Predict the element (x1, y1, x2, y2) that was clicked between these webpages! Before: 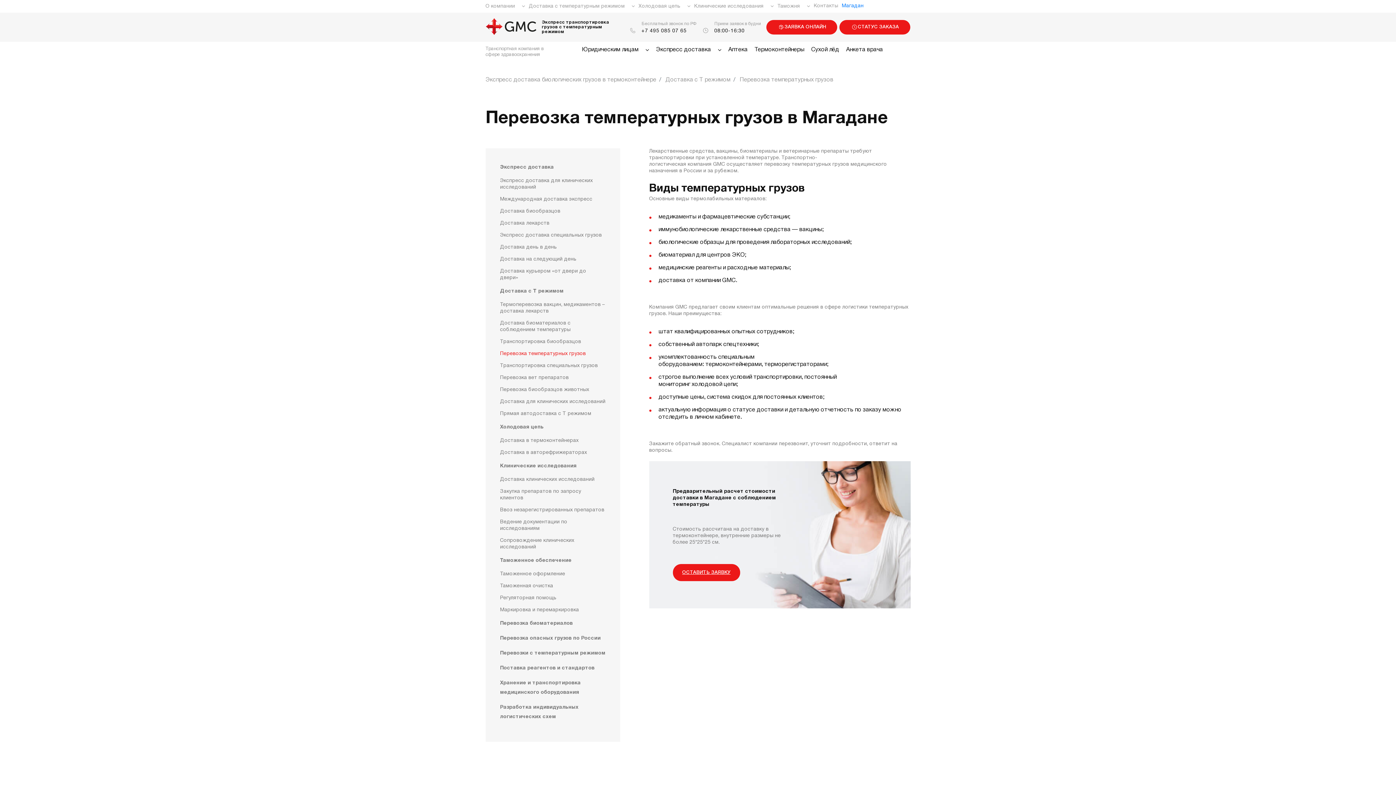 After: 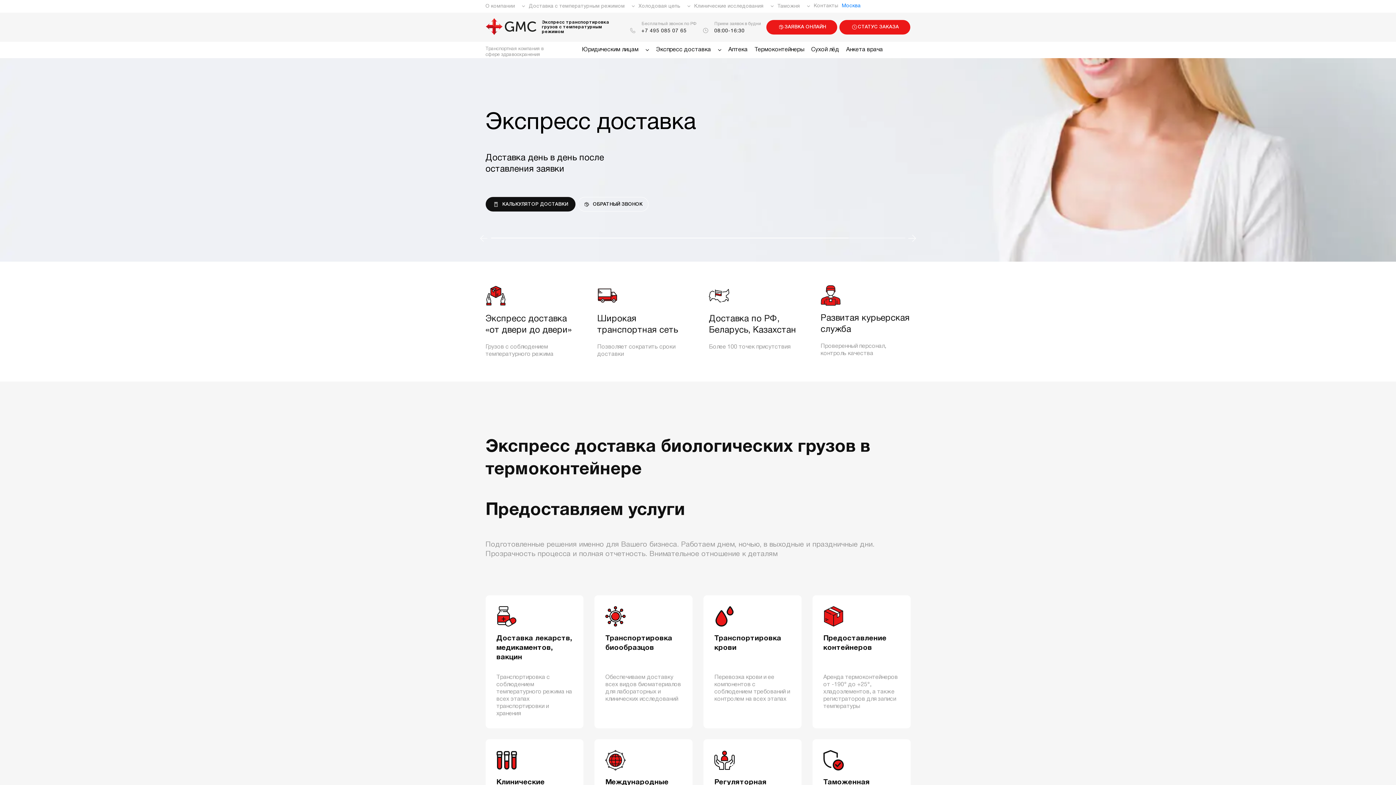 Action: label: Экспресс доставка биологических грузов в термоконтейнере bbox: (485, 76, 656, 83)